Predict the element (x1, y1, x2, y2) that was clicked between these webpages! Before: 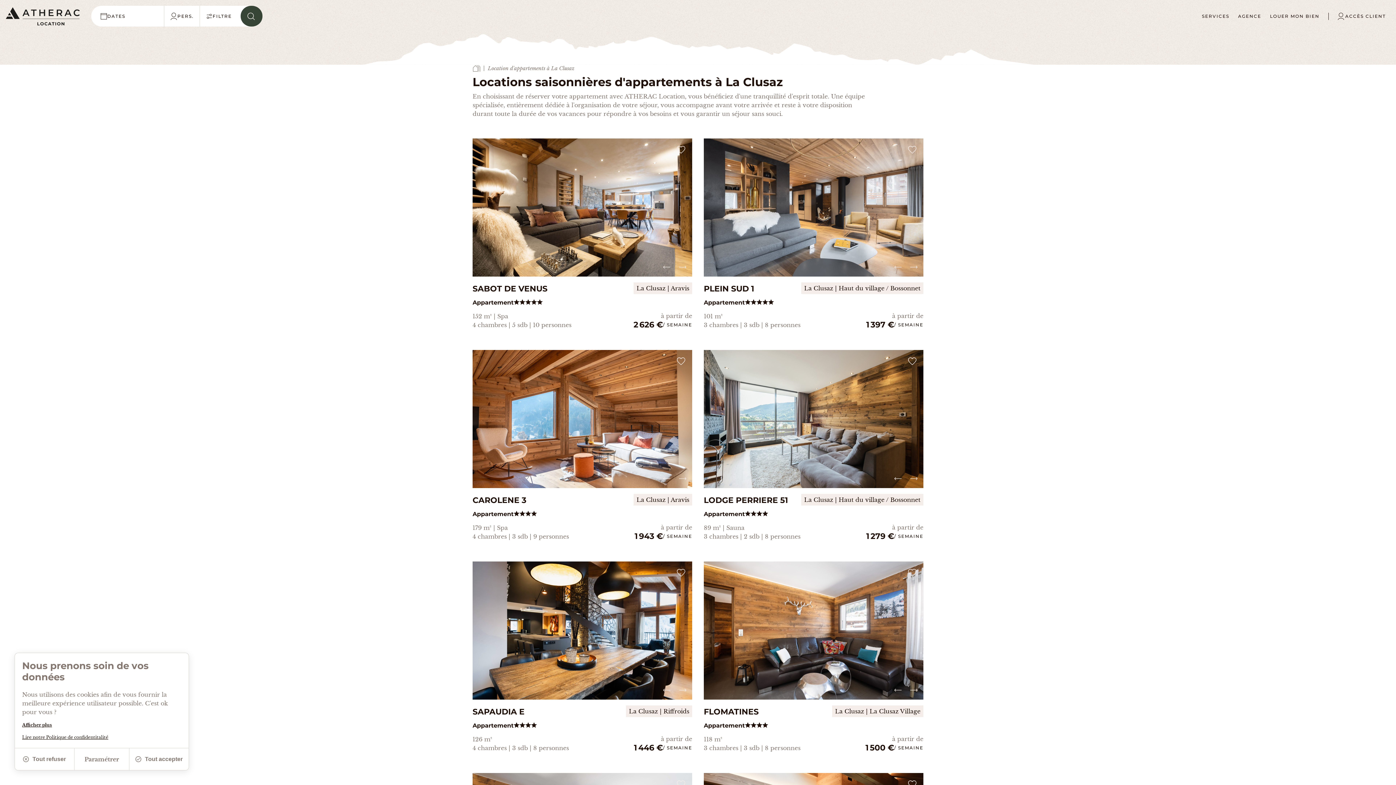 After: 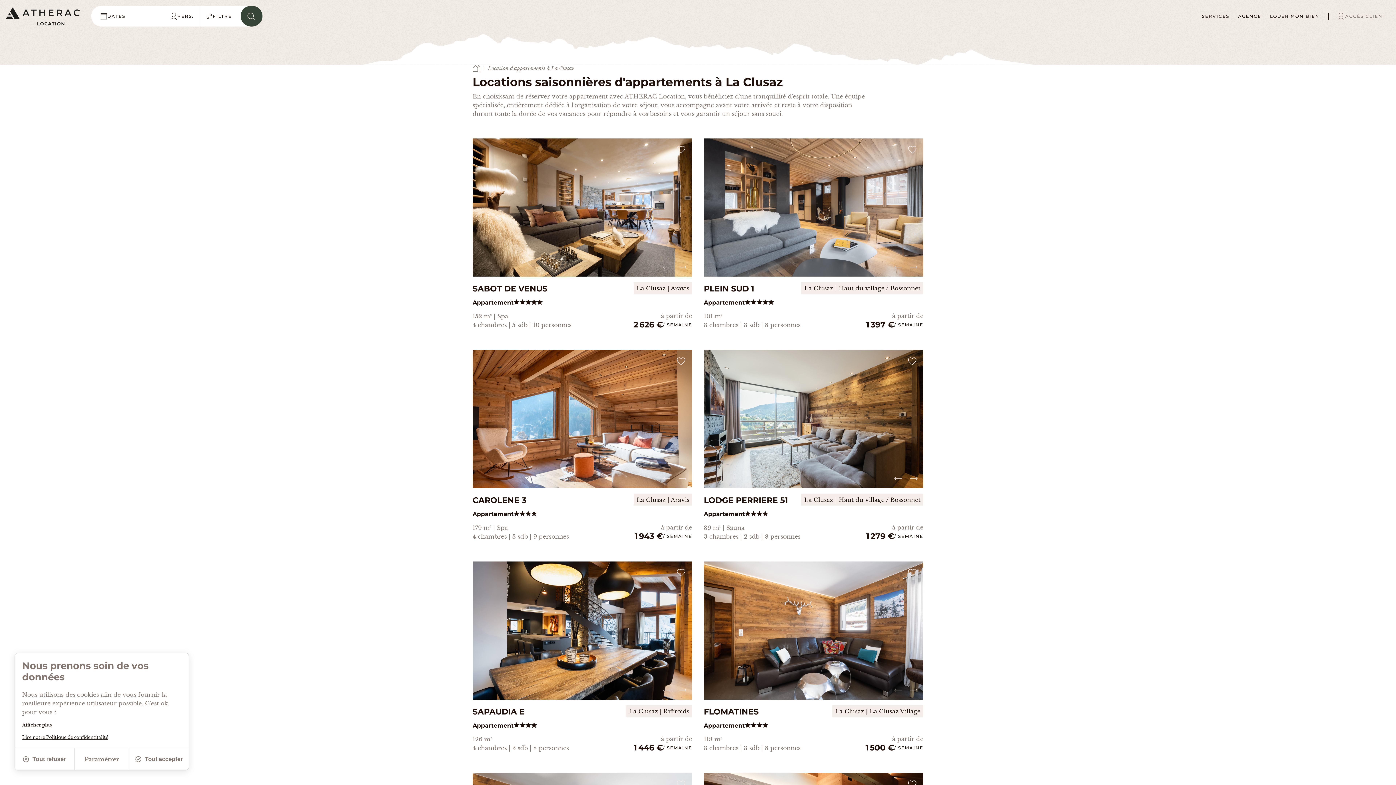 Action: bbox: (1328, 12, 1390, 19) label: ACCÈS CLIENT